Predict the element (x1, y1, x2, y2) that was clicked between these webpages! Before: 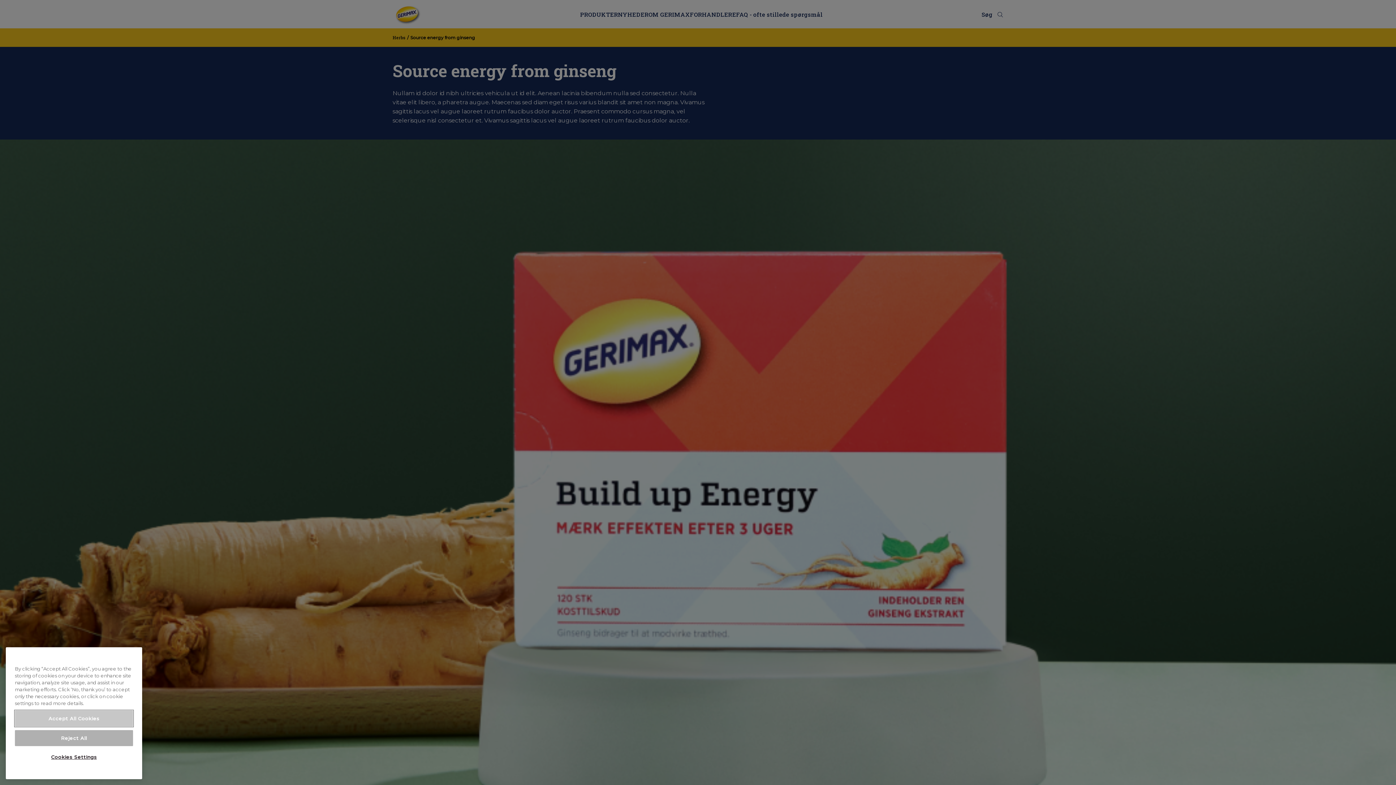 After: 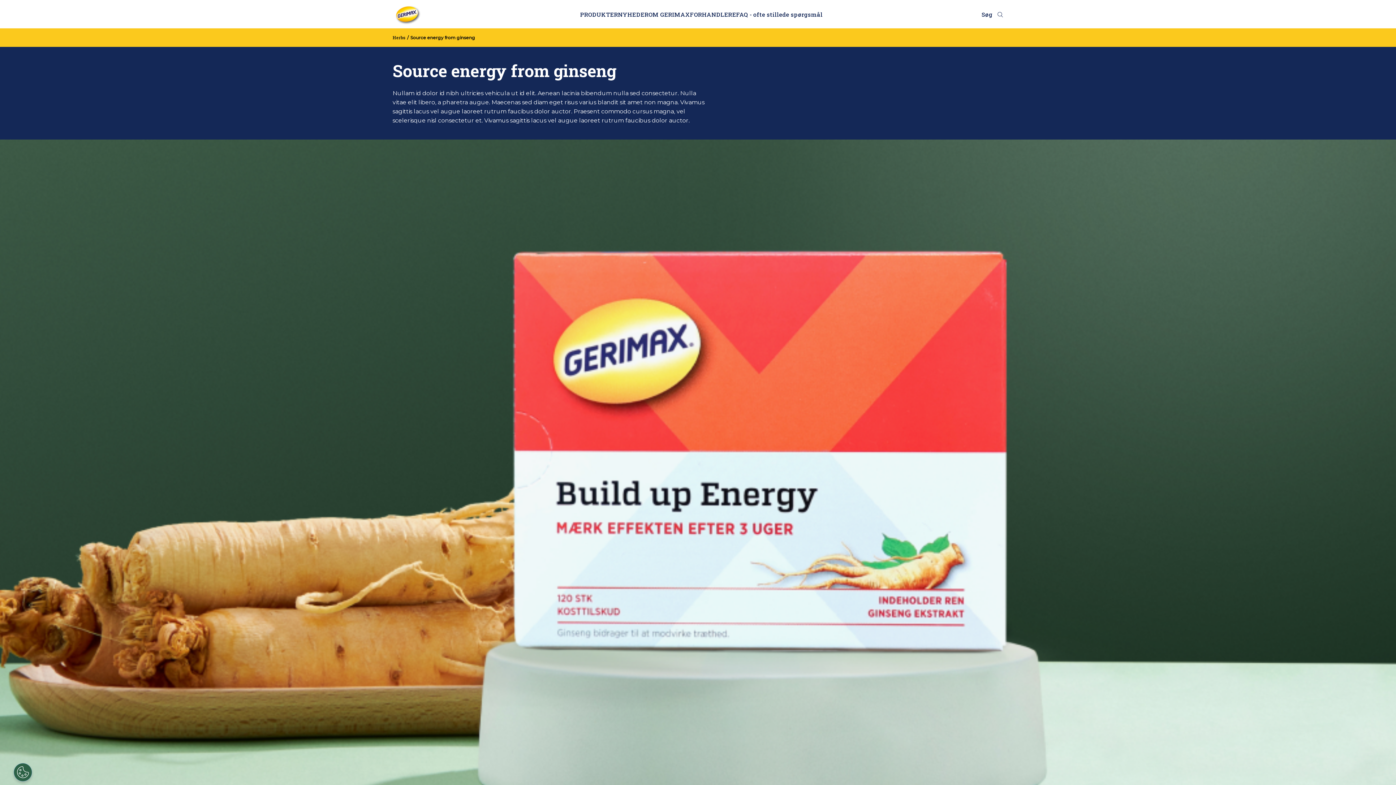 Action: bbox: (14, 744, 133, 760) label: Accept All Cookies